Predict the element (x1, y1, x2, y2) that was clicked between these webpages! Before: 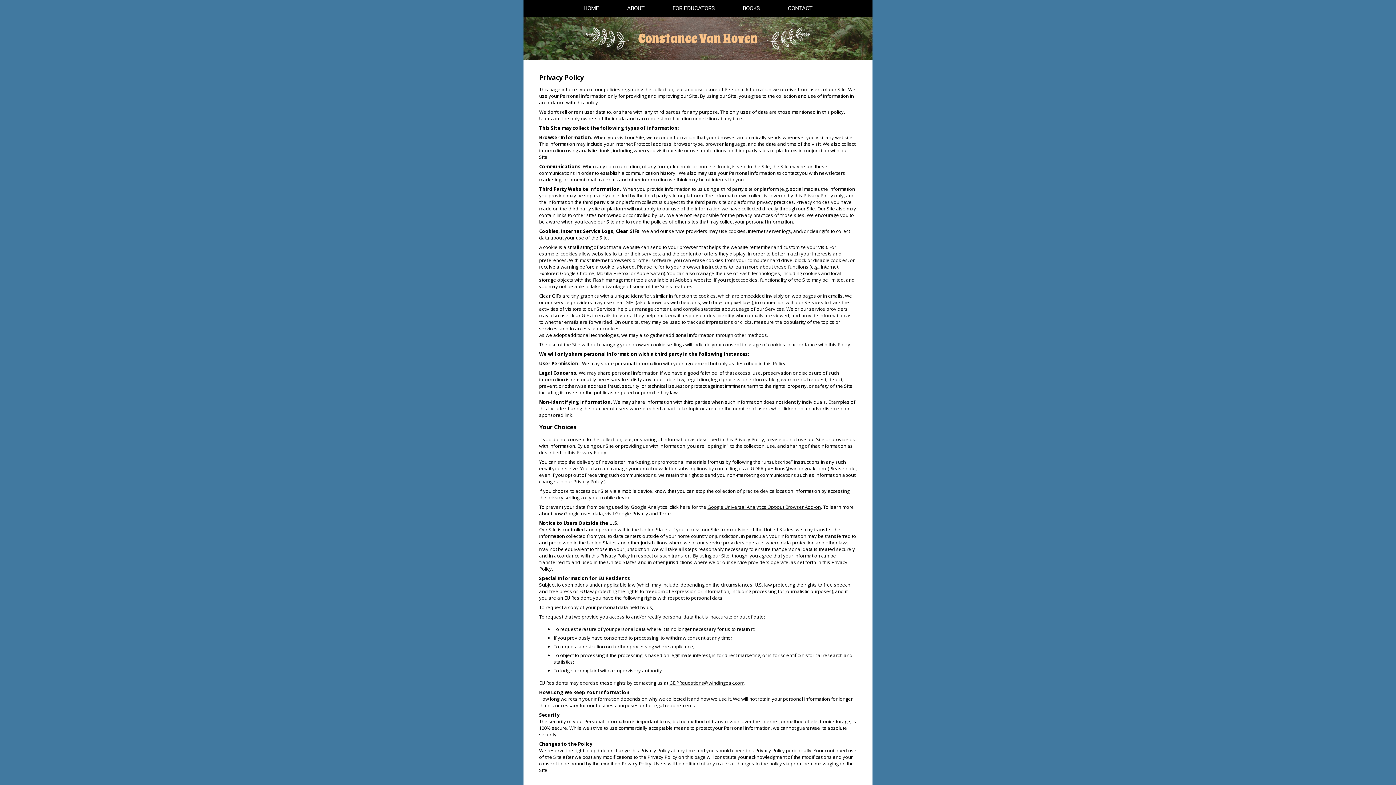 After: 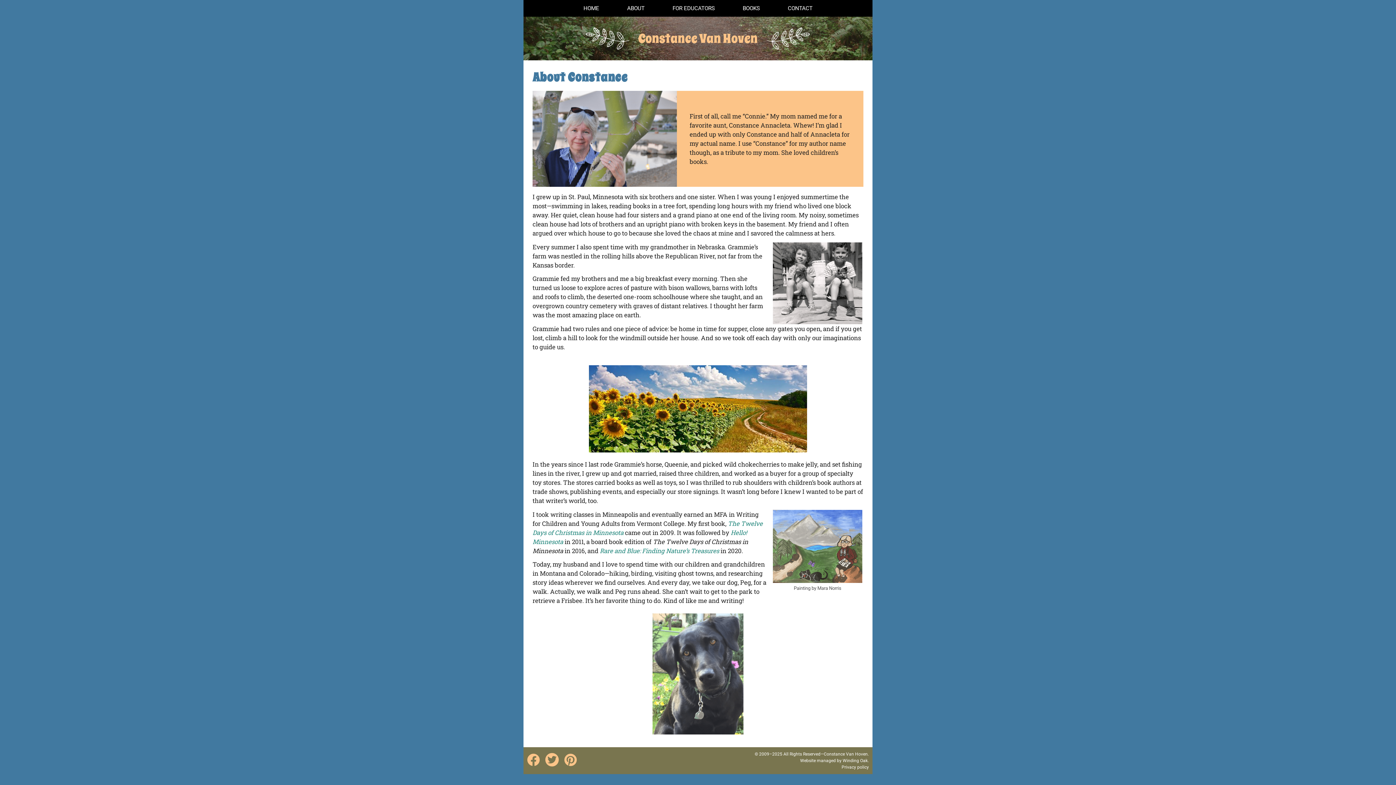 Action: label: ABOUT bbox: (620, 0, 652, 16)